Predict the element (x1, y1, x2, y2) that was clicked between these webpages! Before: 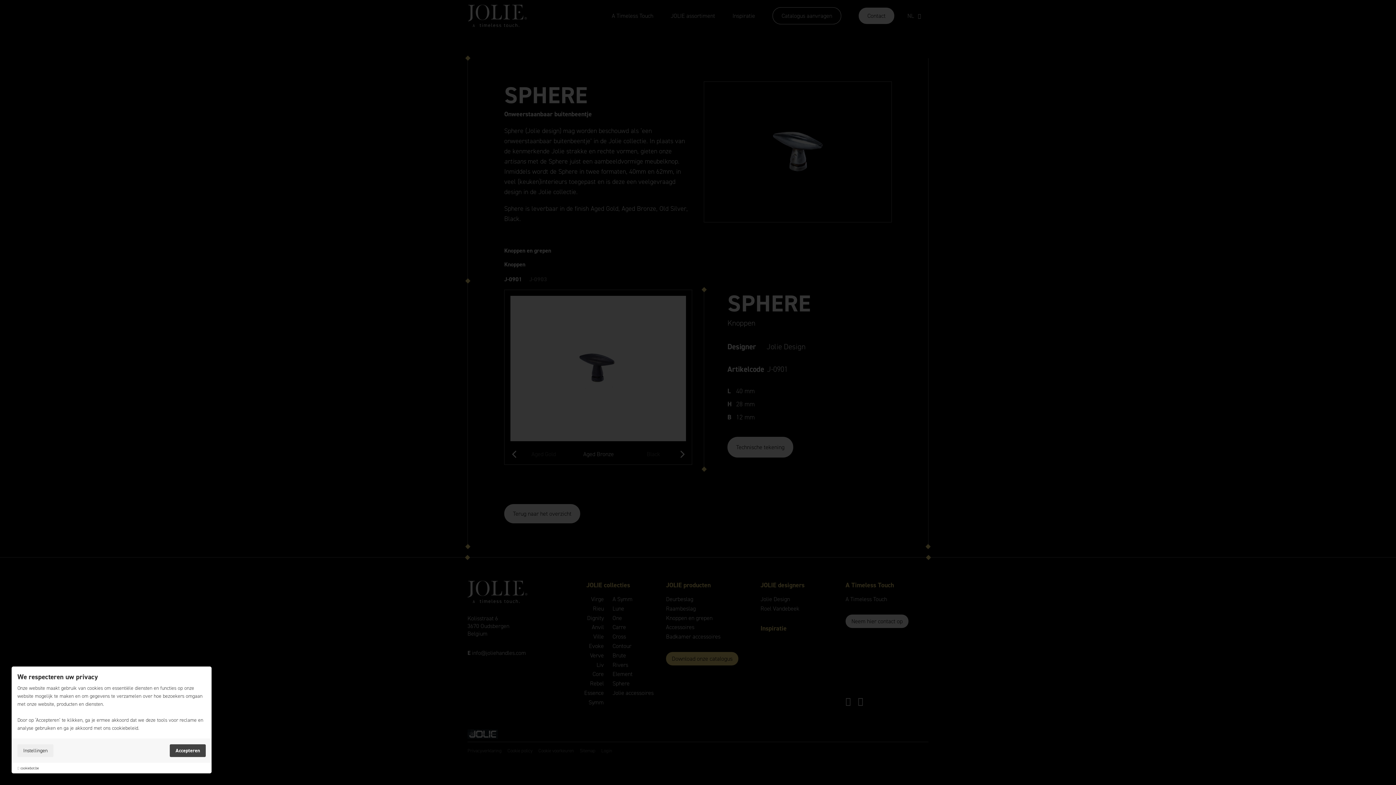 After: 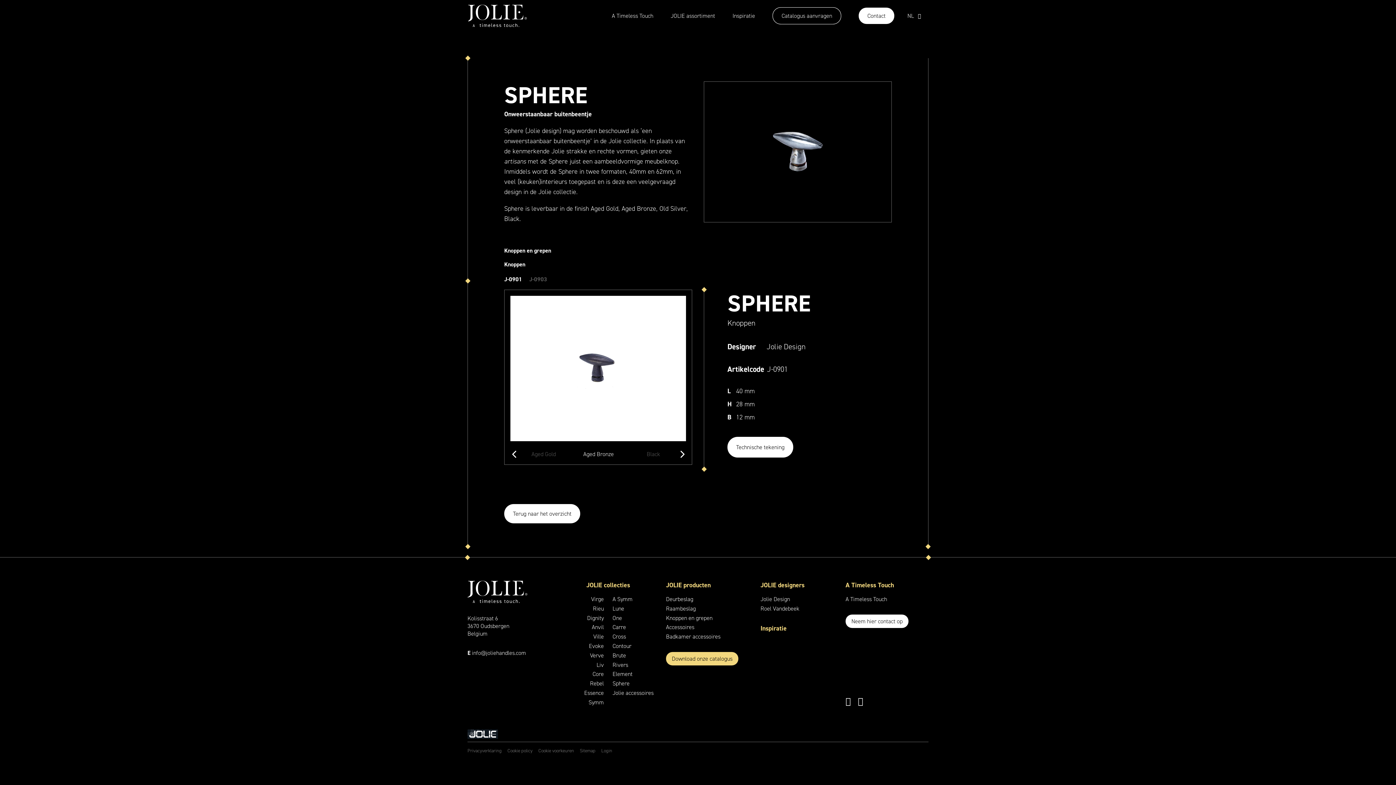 Action: label: Accepteren bbox: (169, 744, 205, 757)